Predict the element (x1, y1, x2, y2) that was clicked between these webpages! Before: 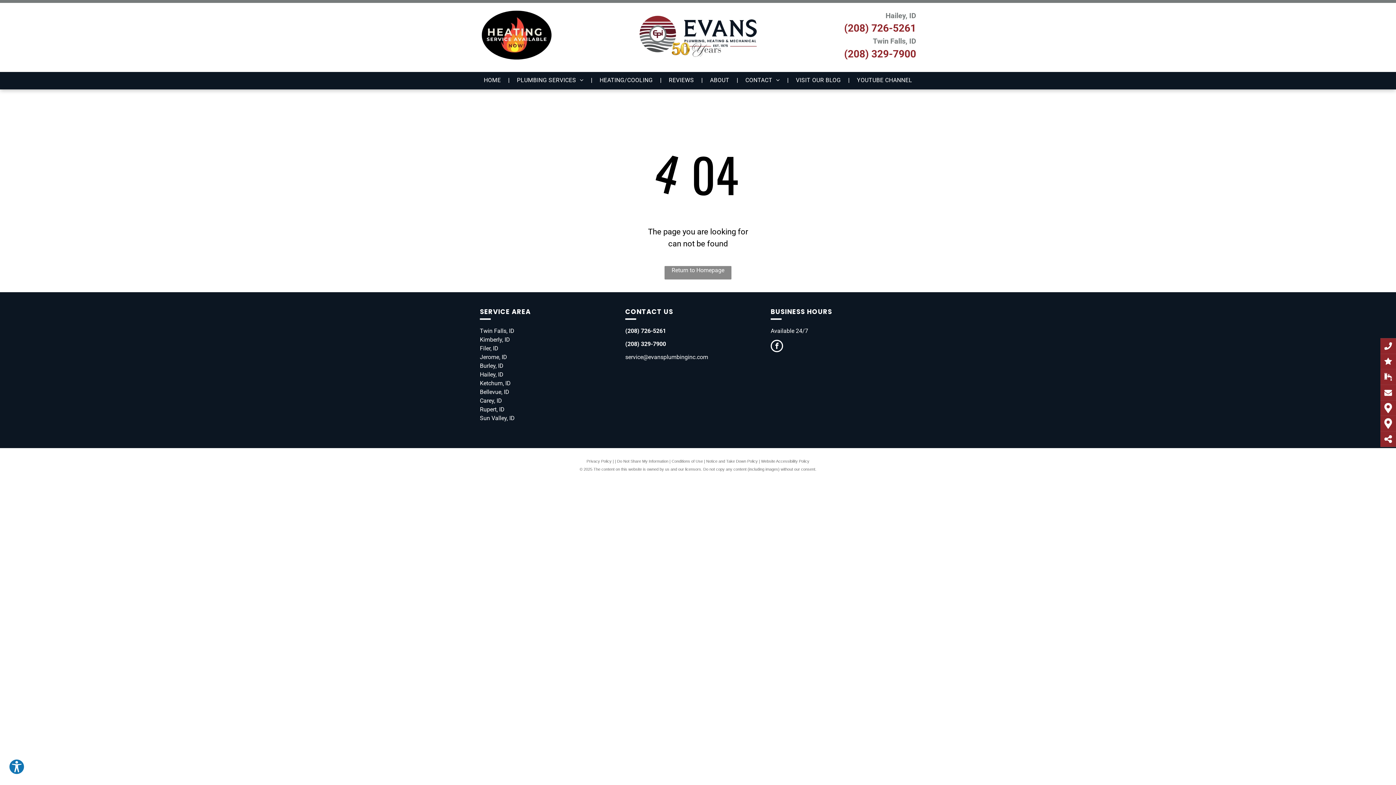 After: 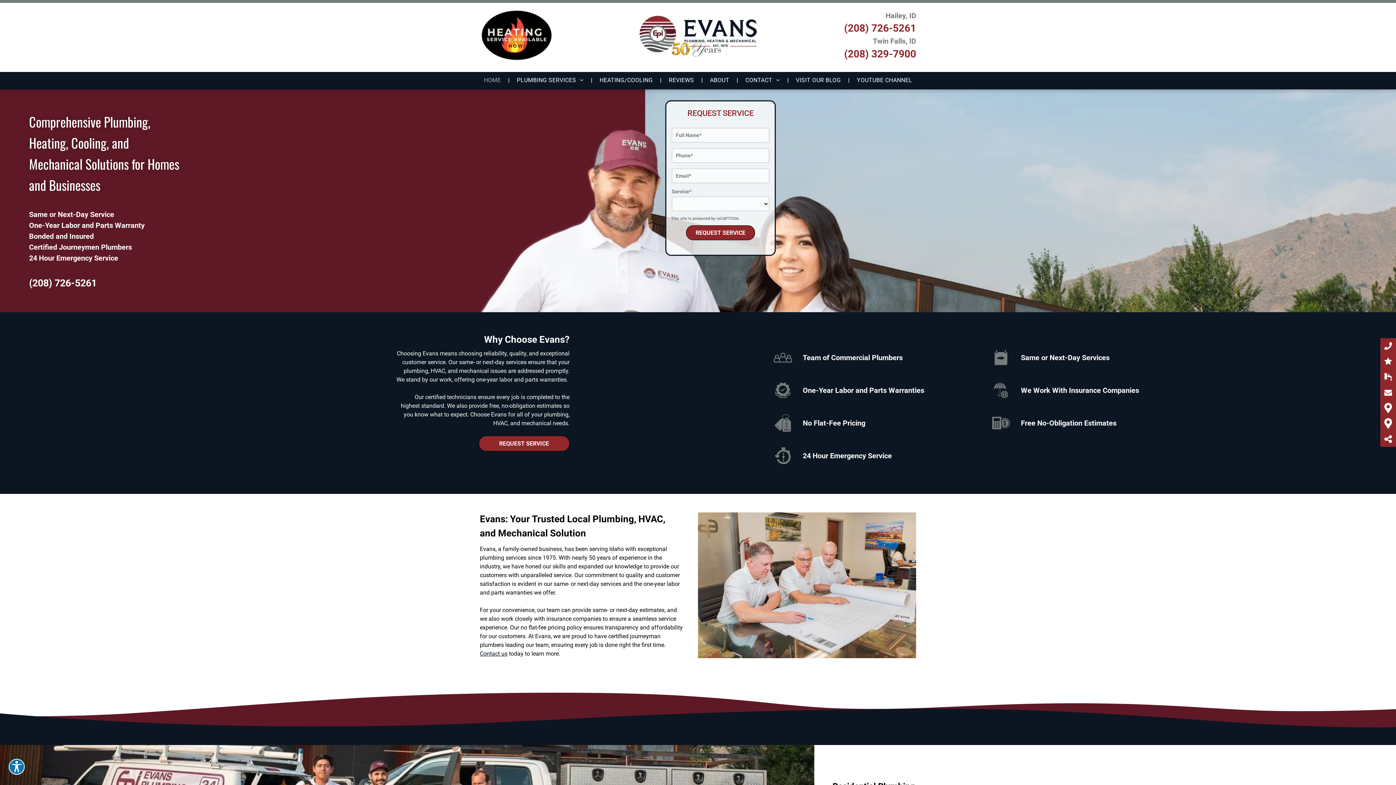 Action: bbox: (478, 74, 506, 85) label: HOME